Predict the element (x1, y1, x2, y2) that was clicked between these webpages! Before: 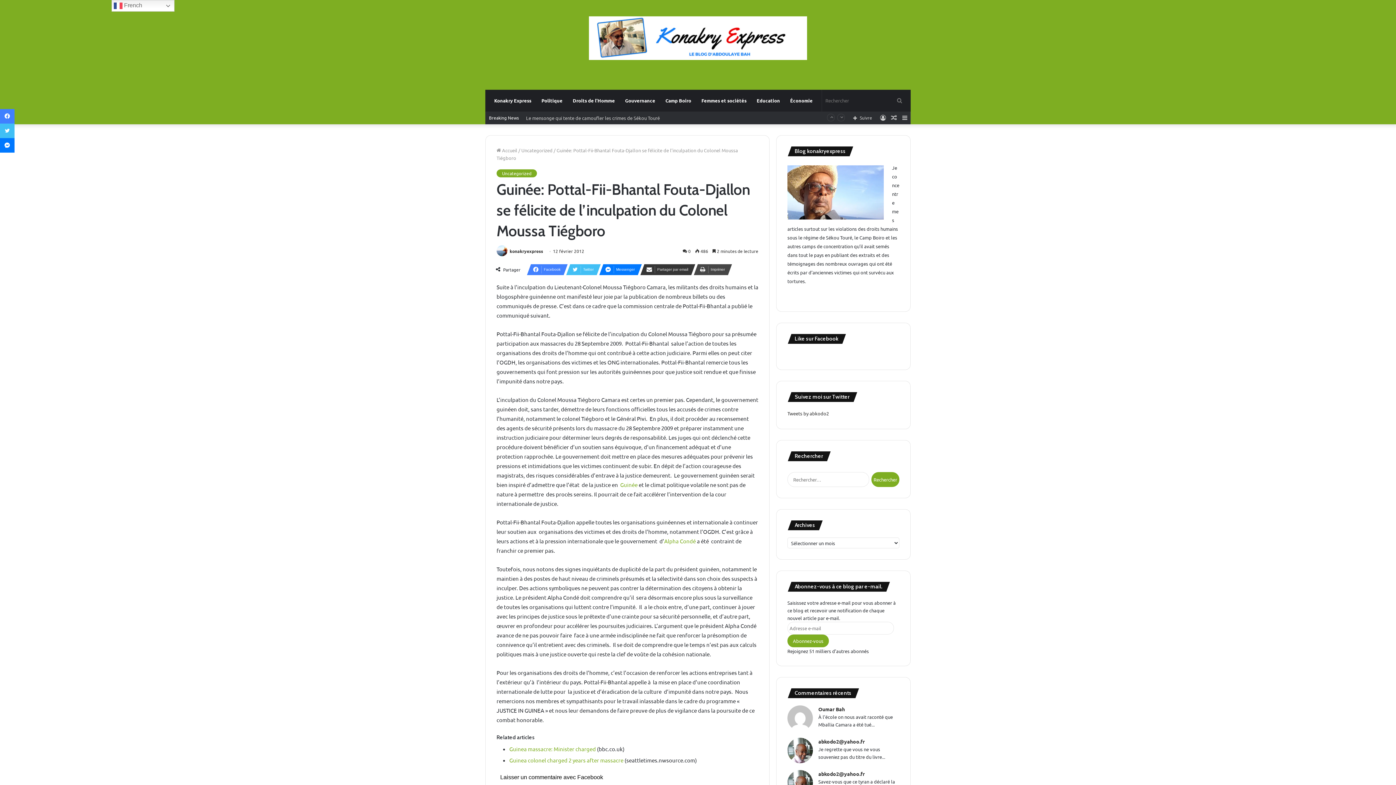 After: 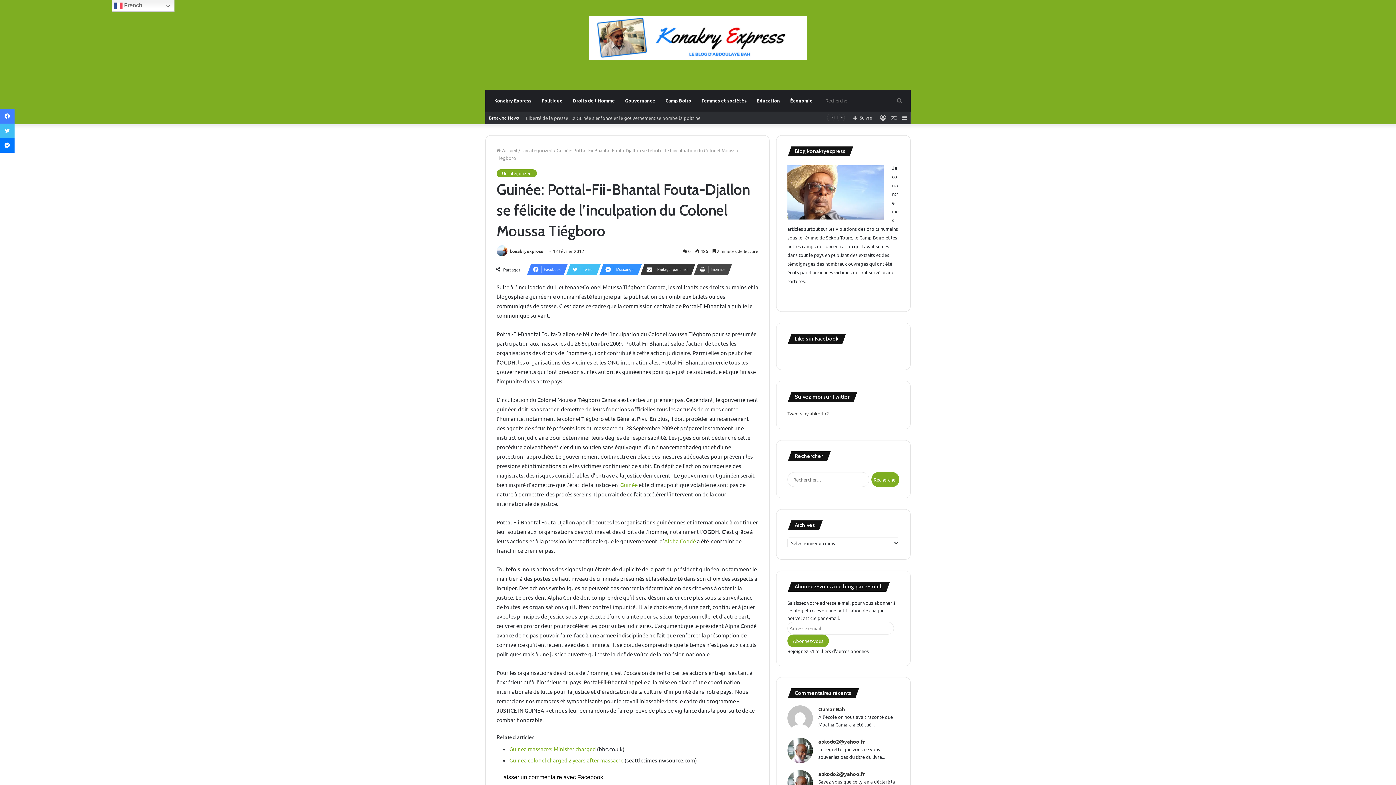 Action: bbox: (599, 264, 637, 275) label: Messenger